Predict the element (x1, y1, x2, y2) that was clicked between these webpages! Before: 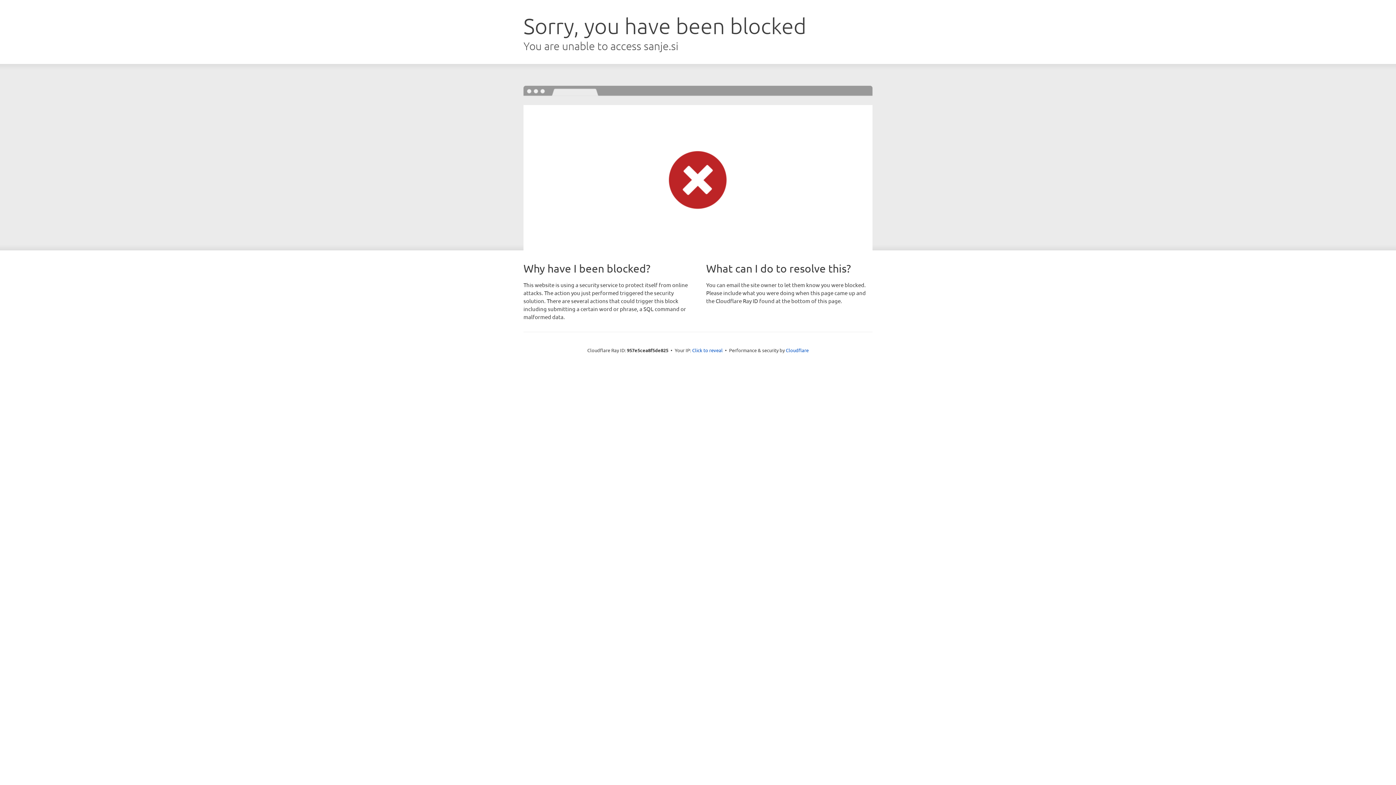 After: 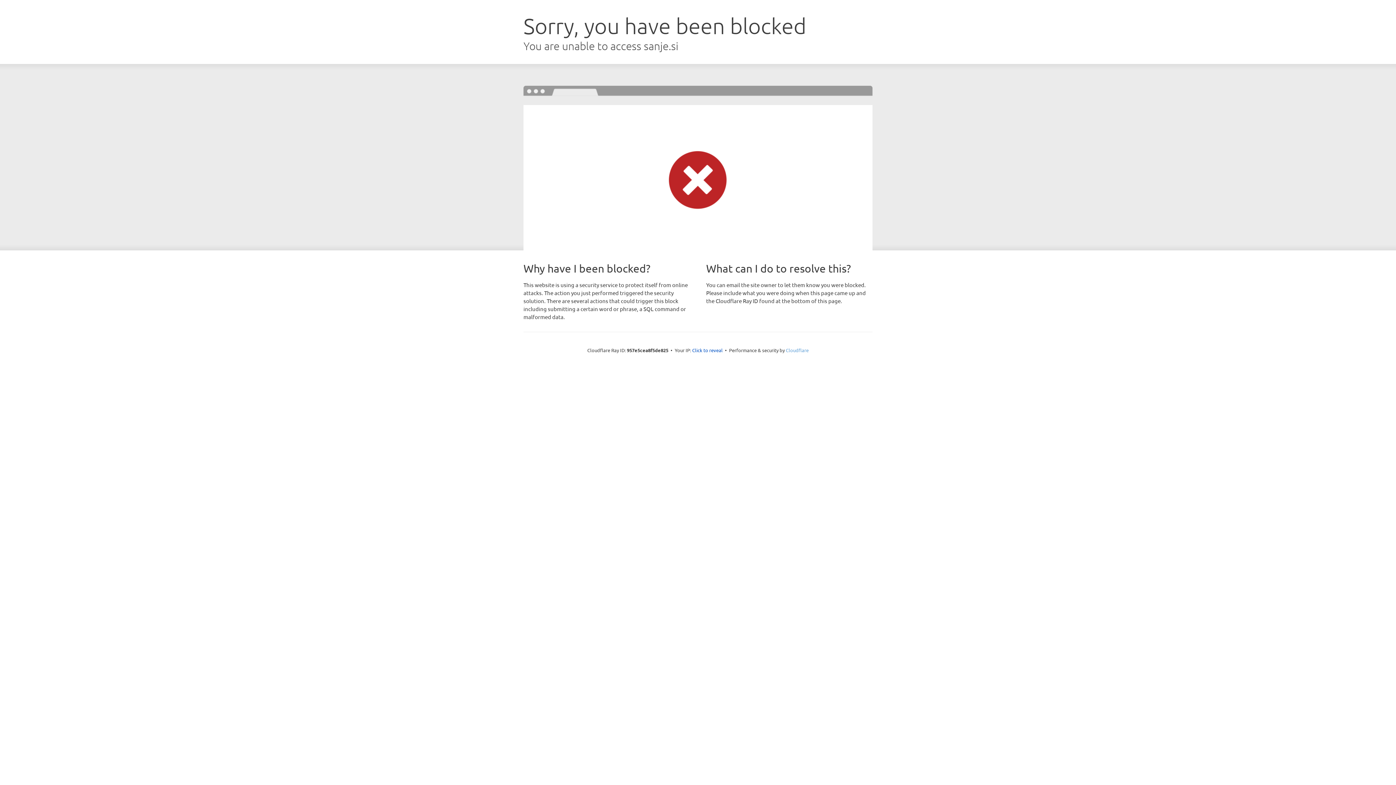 Action: label: Cloudflare bbox: (786, 347, 808, 353)